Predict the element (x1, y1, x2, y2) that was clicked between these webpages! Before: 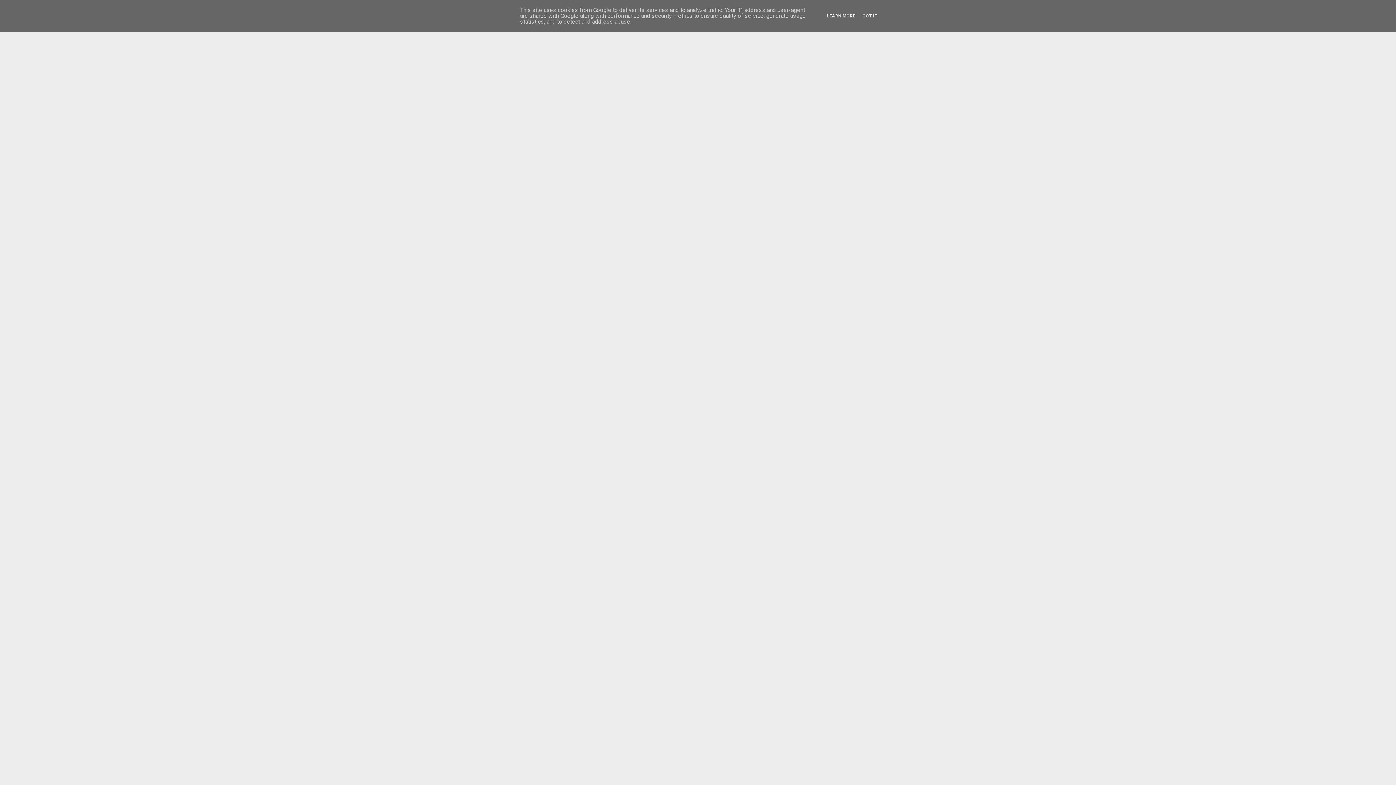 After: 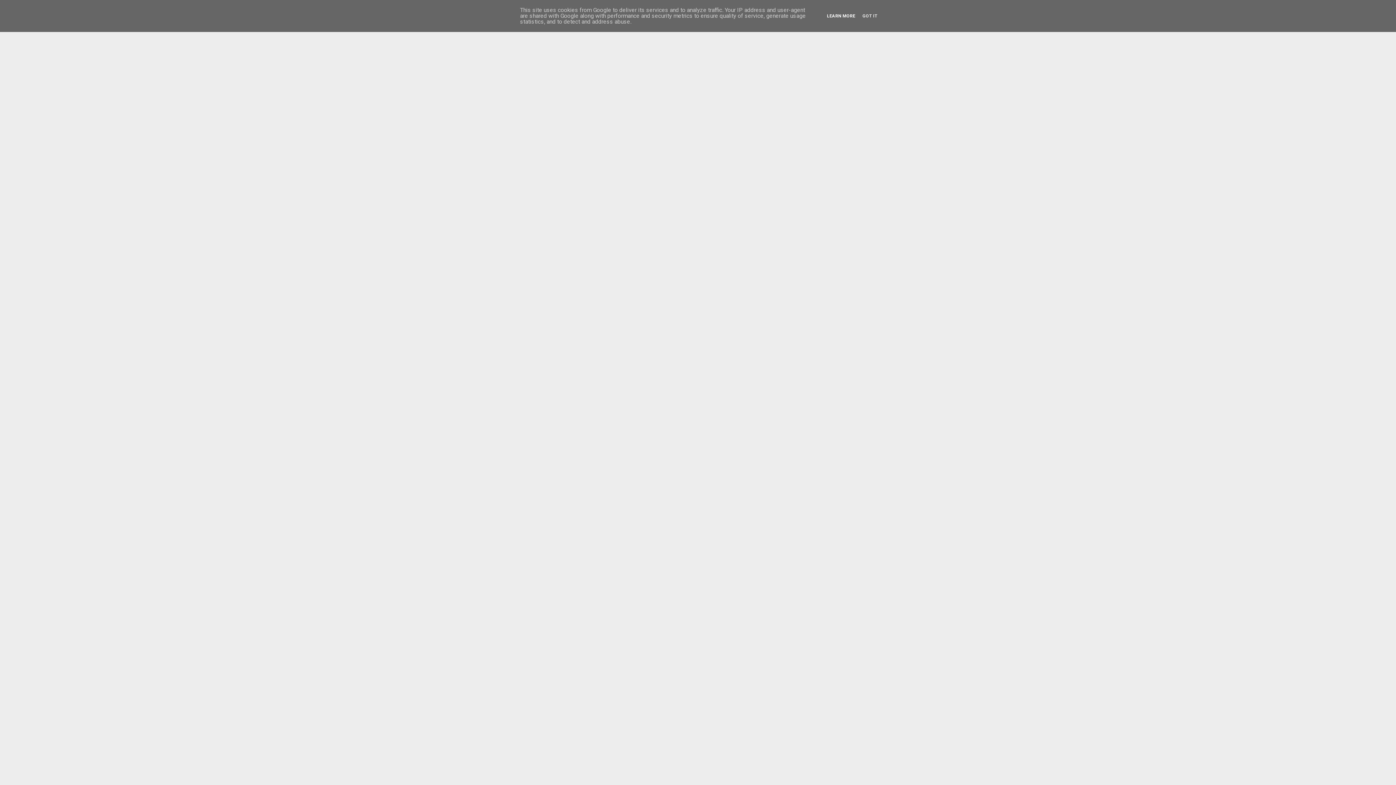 Action: bbox: (824, 13, 857, 18) label: LEARN MORE